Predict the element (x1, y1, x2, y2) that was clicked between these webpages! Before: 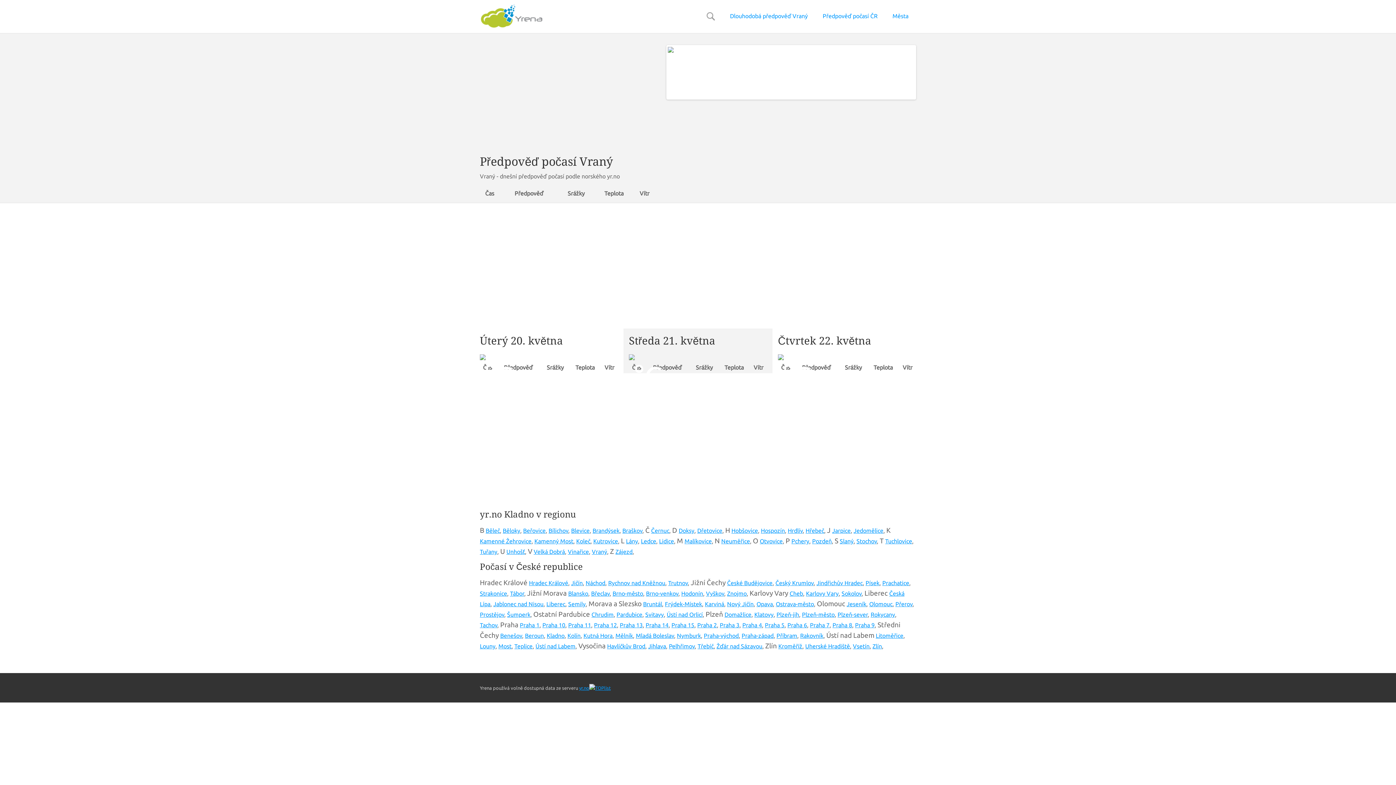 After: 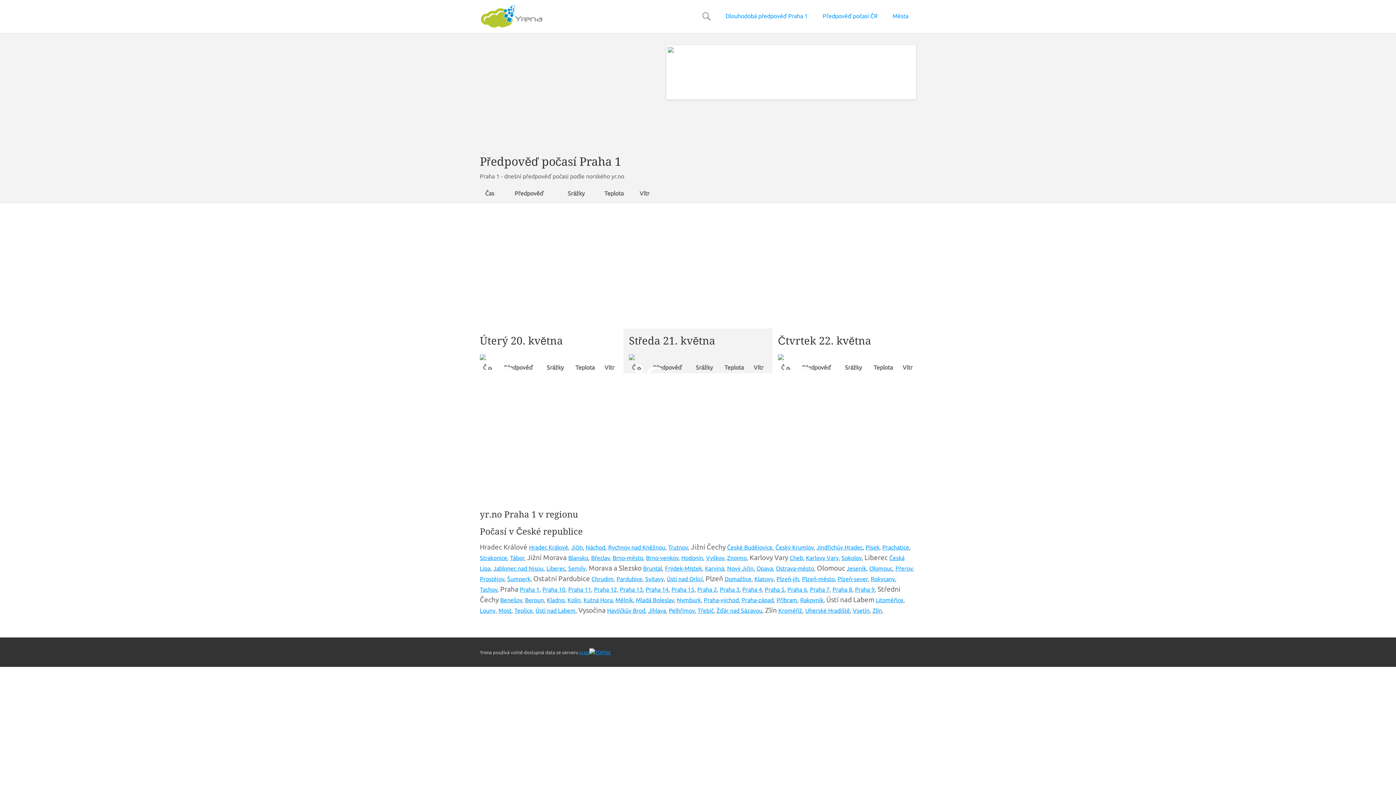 Action: label: Praha 1 bbox: (520, 622, 539, 628)